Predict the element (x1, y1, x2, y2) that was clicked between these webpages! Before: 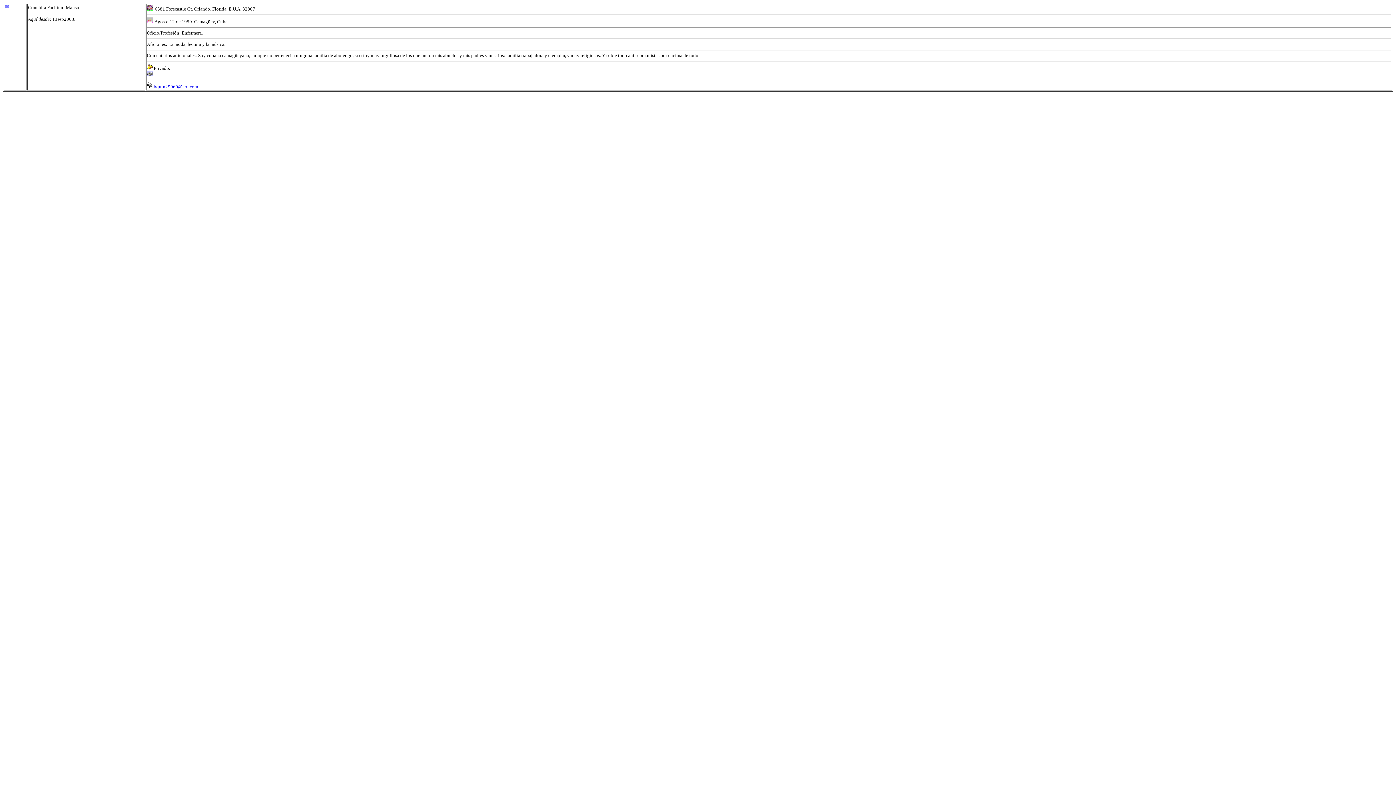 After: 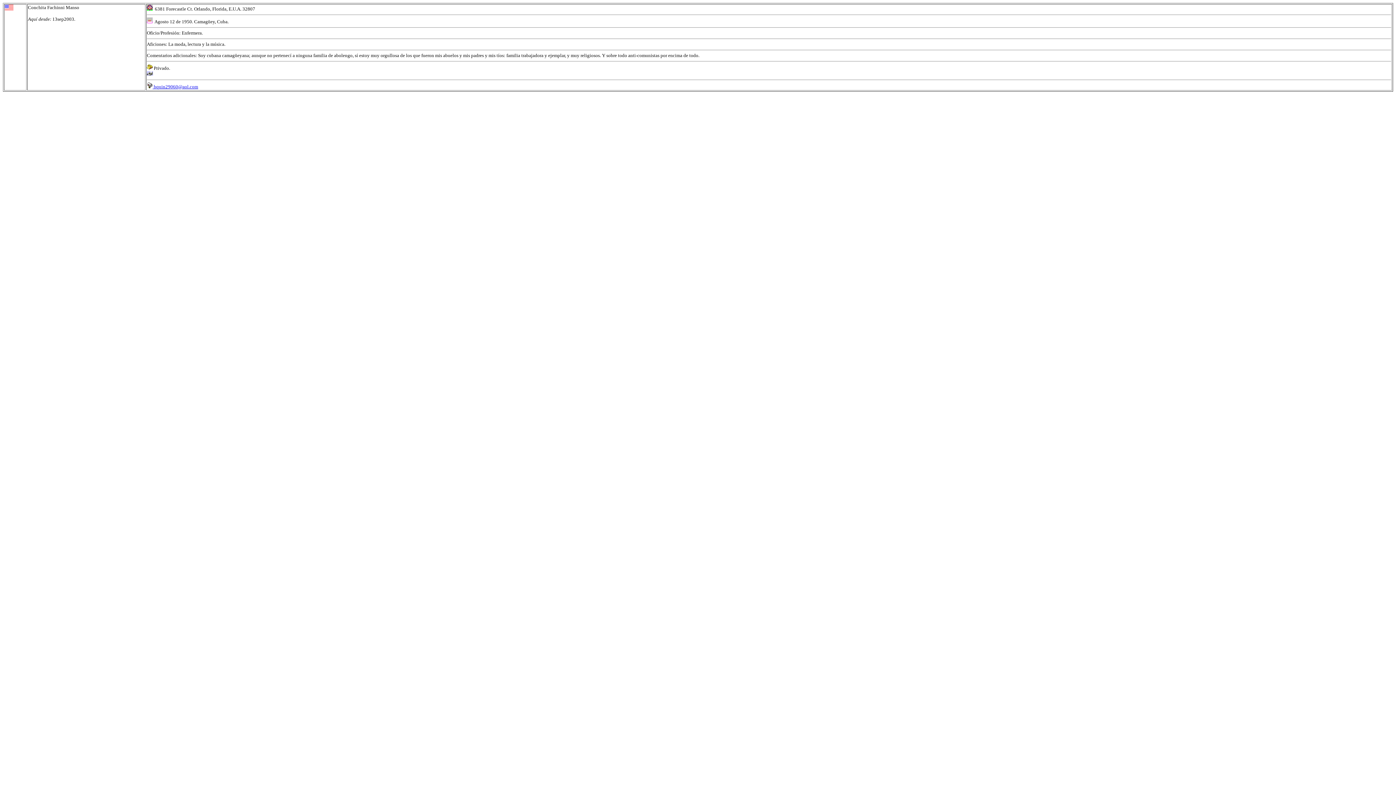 Action: bbox: (146, 84, 198, 89) label:  bquin29060@aol.com